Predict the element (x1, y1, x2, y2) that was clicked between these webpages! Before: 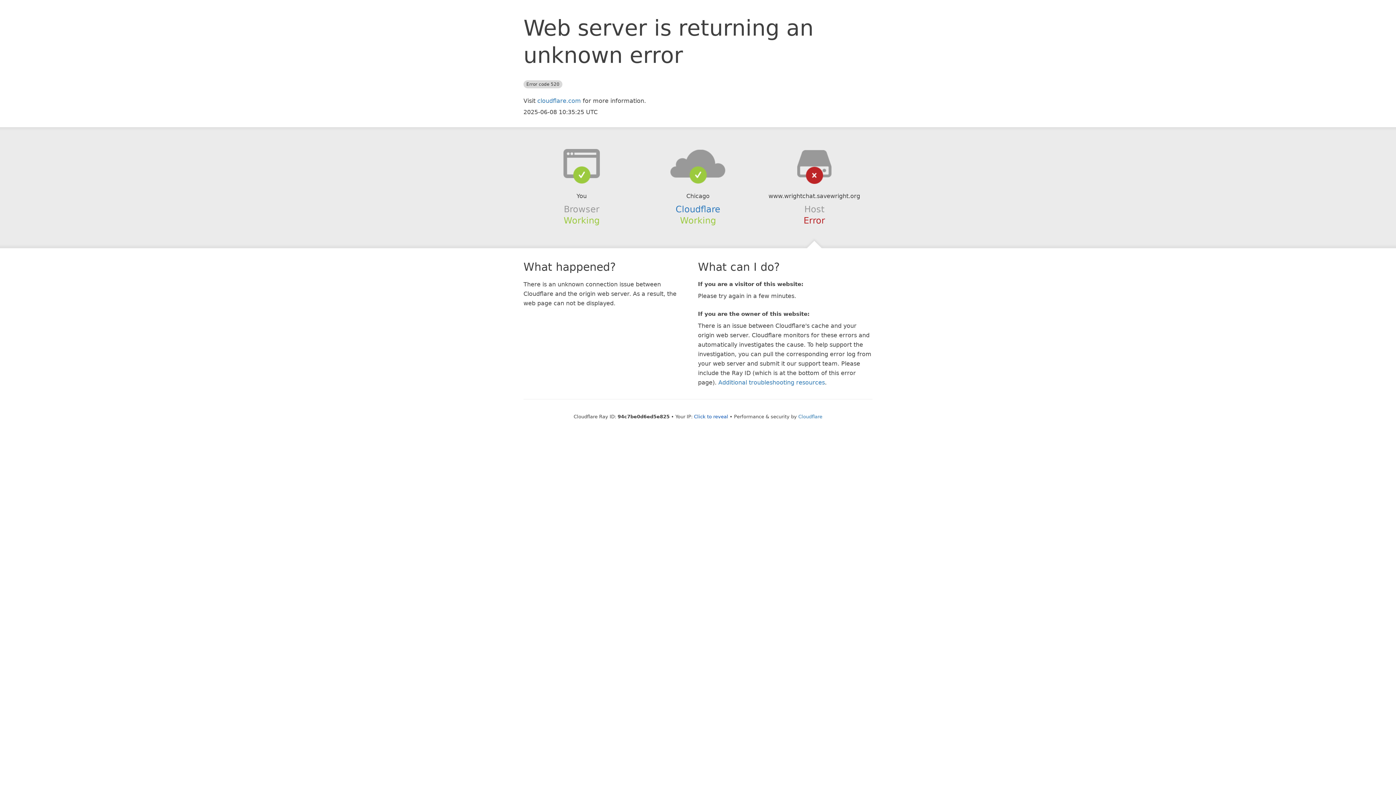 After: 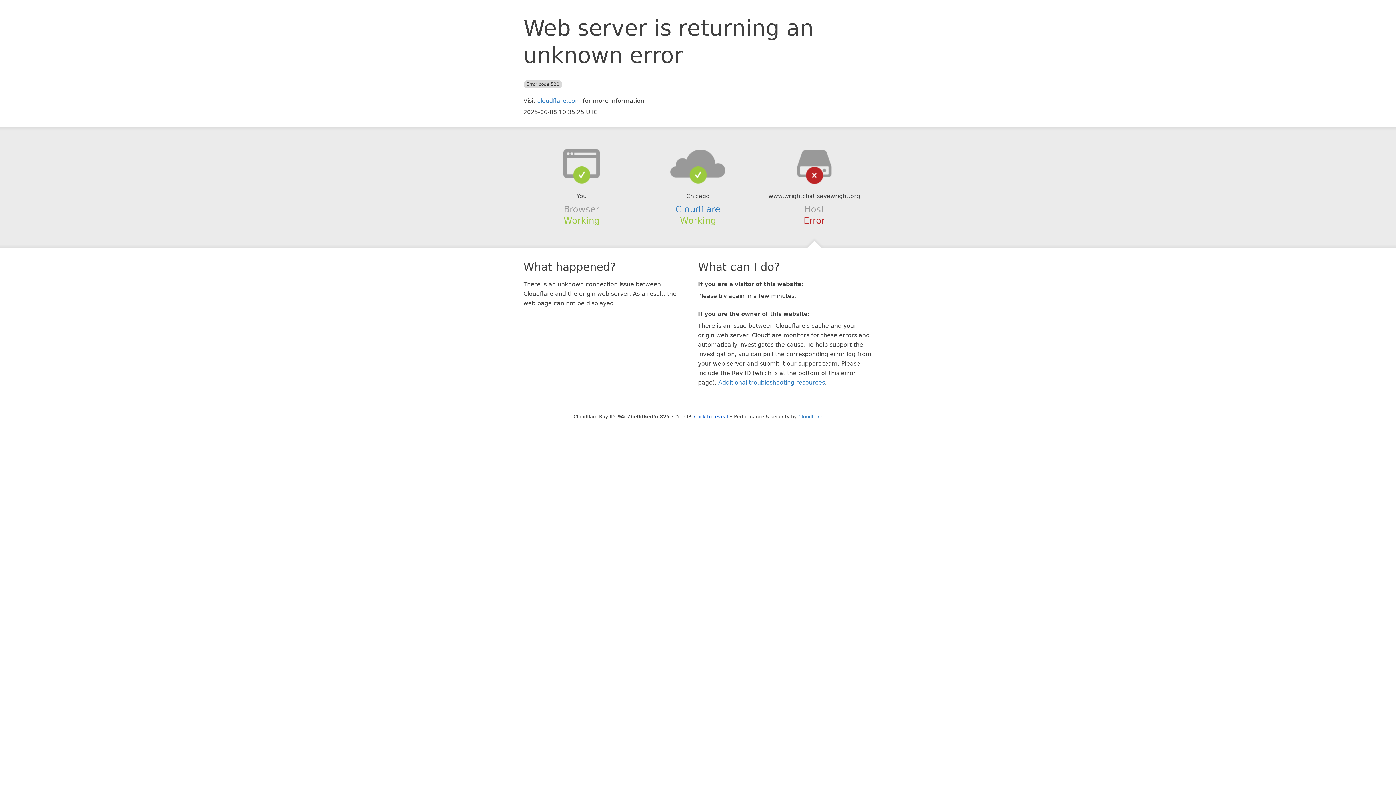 Action: bbox: (639, 148, 756, 178)